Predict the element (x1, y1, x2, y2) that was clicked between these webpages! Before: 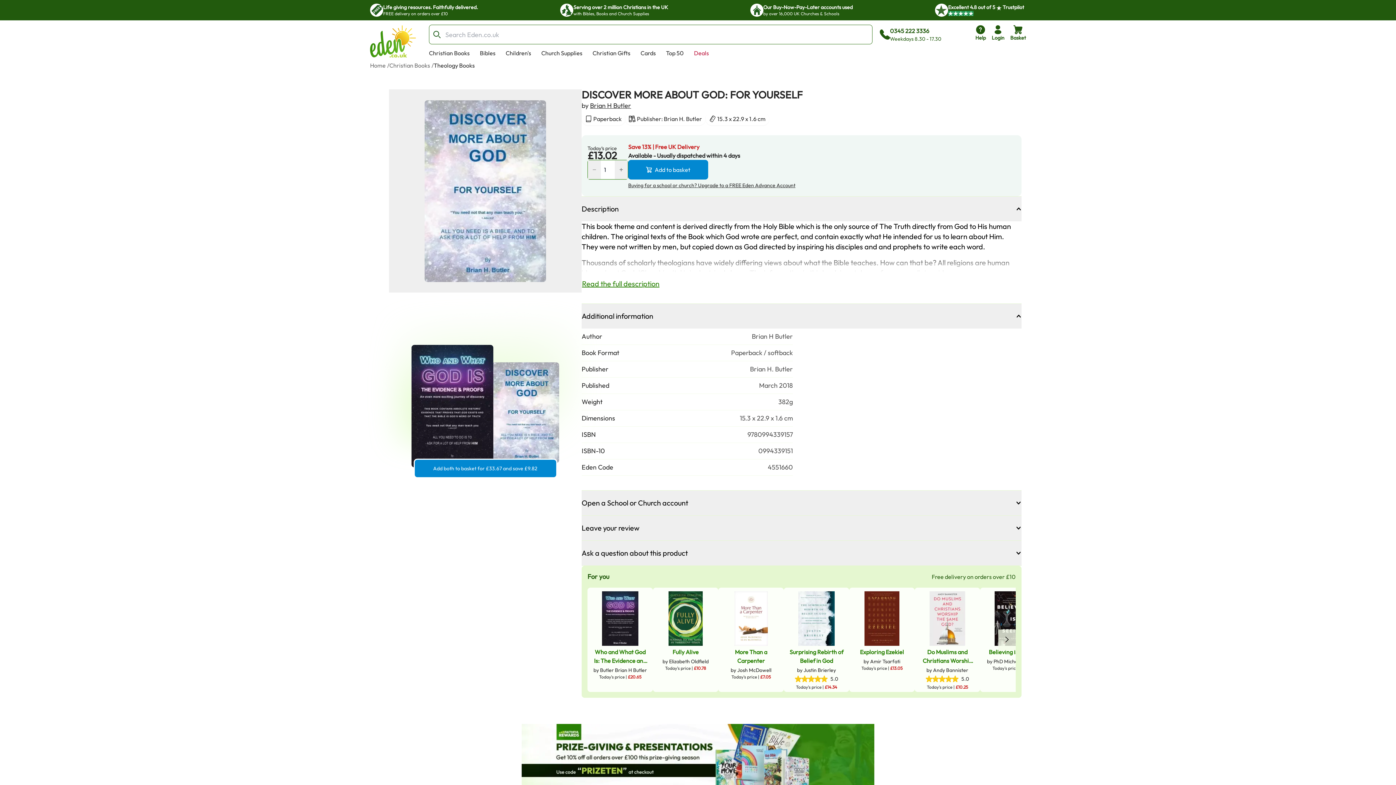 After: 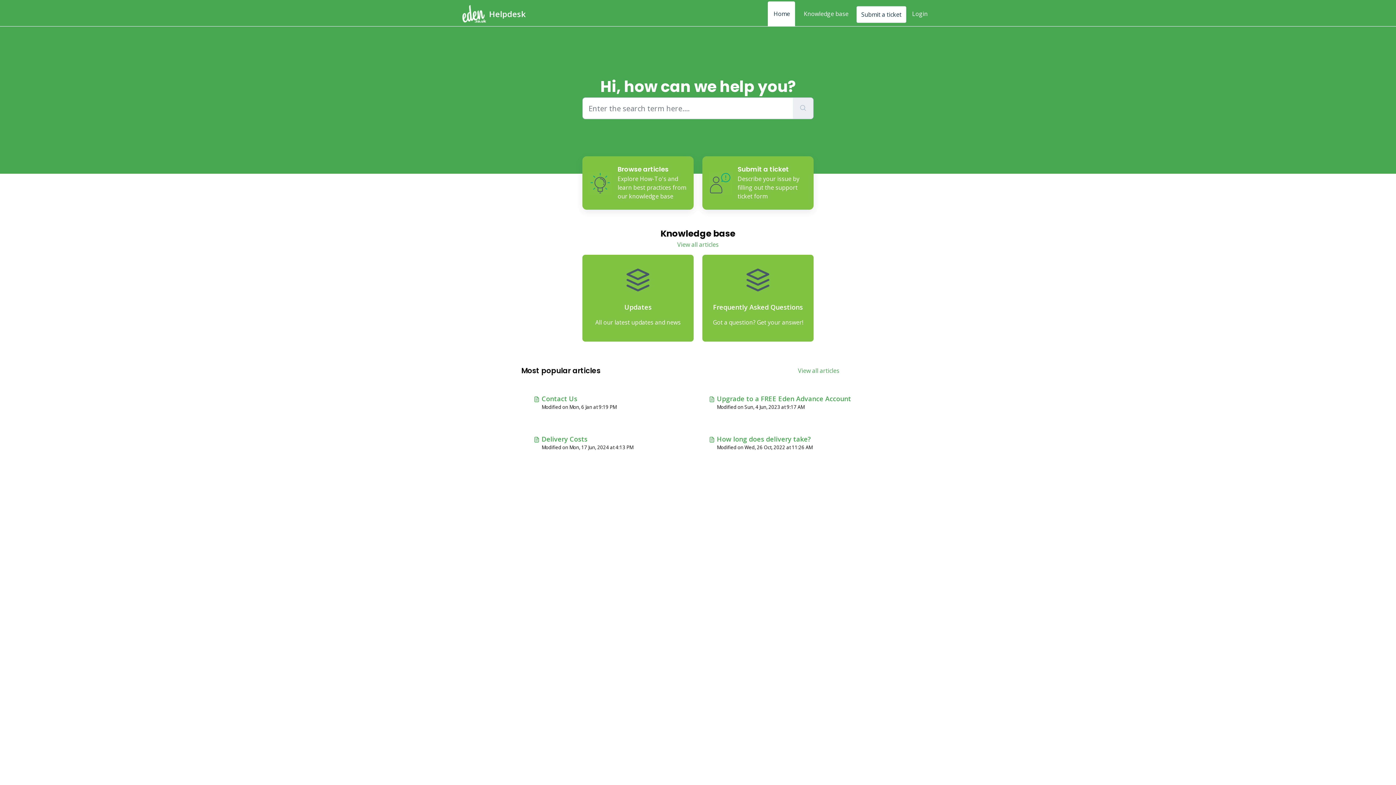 Action: bbox: (972, 24, 989, 42) label: help